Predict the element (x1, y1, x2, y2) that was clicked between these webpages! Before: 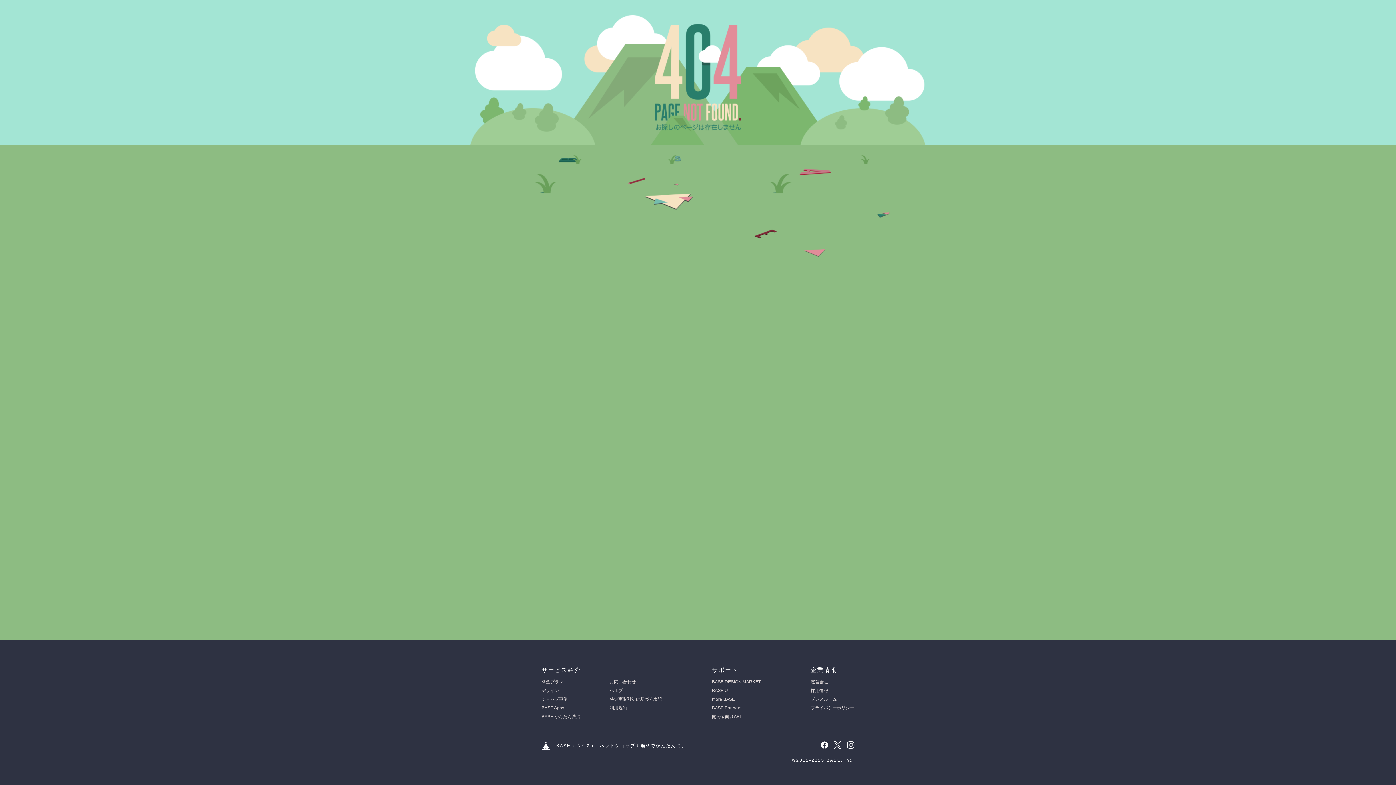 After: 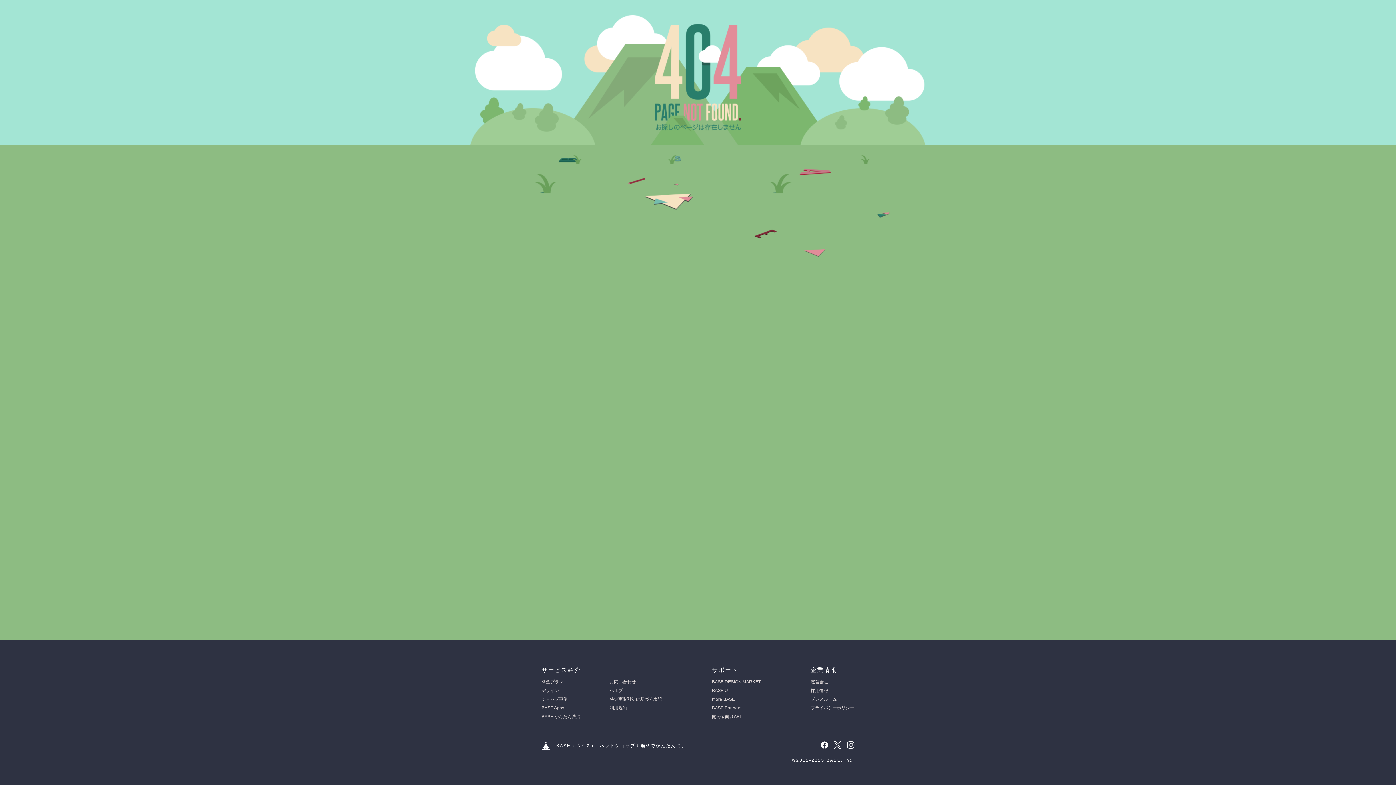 Action: bbox: (834, 741, 841, 749)